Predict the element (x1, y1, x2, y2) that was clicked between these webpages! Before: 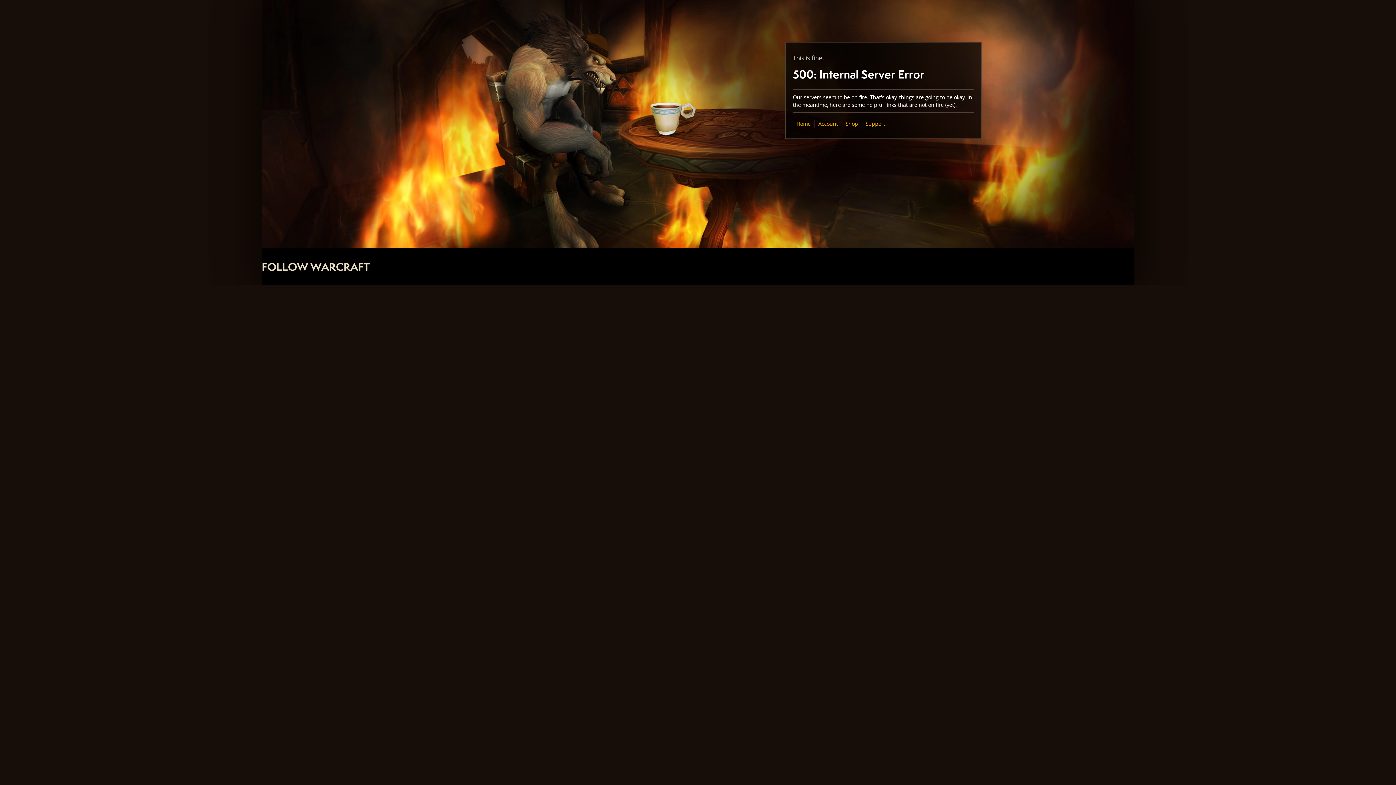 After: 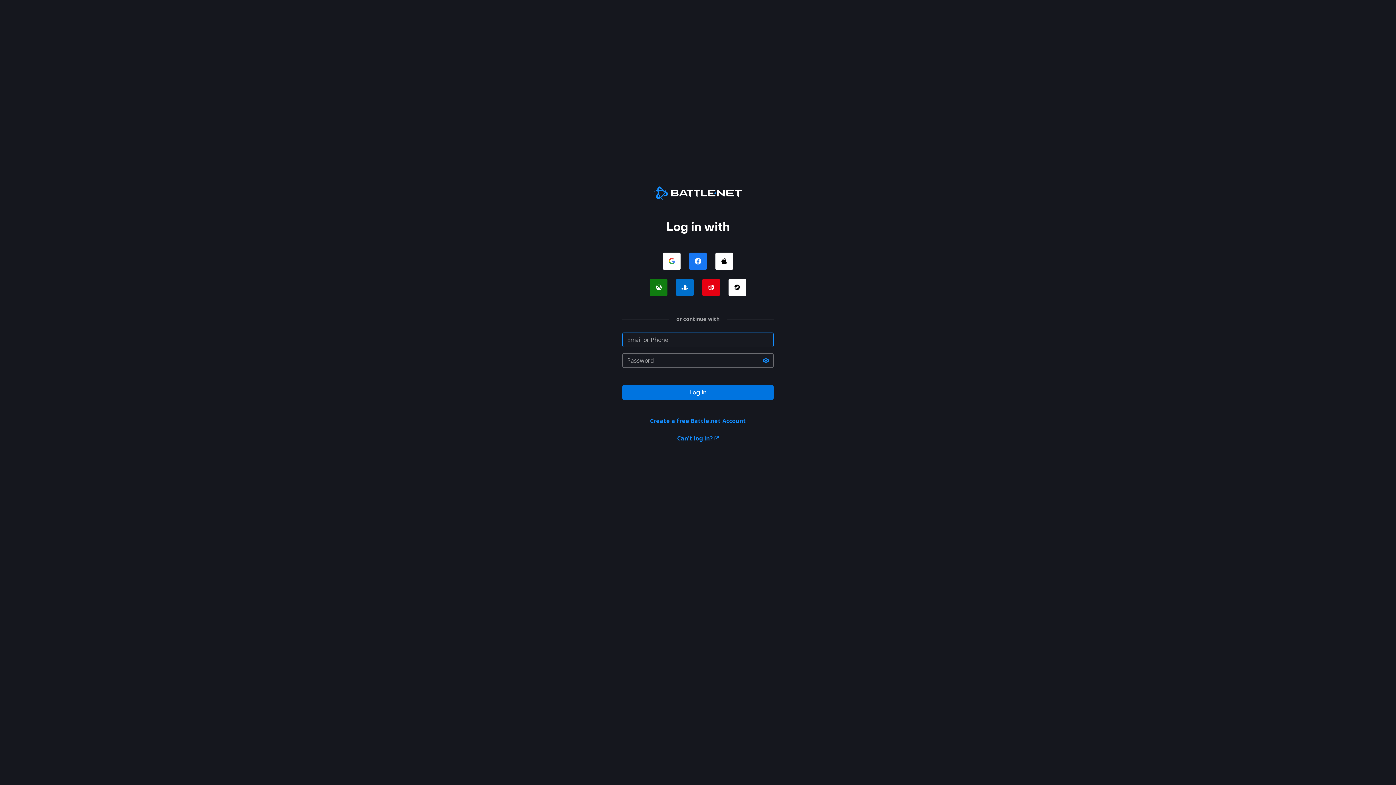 Action: label: Account bbox: (818, 120, 838, 127)